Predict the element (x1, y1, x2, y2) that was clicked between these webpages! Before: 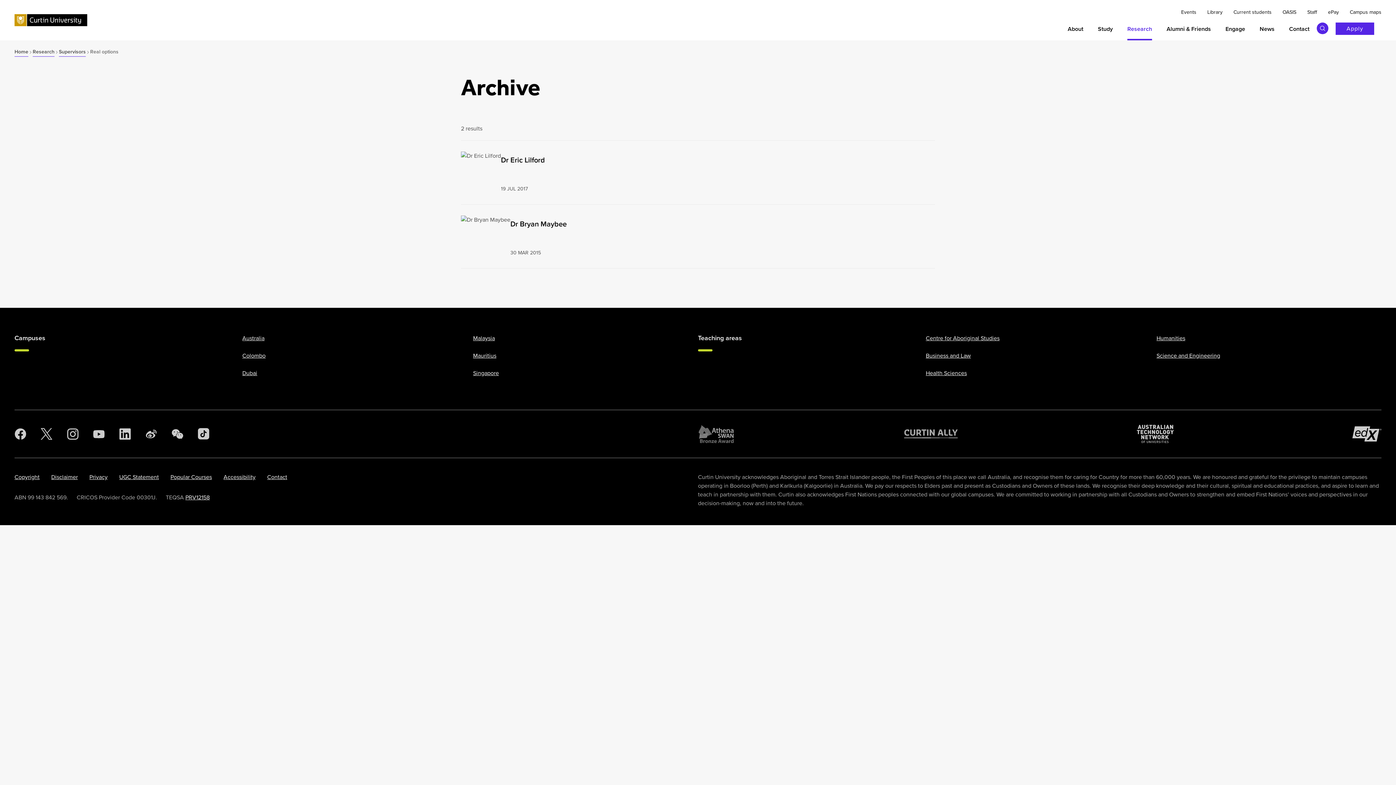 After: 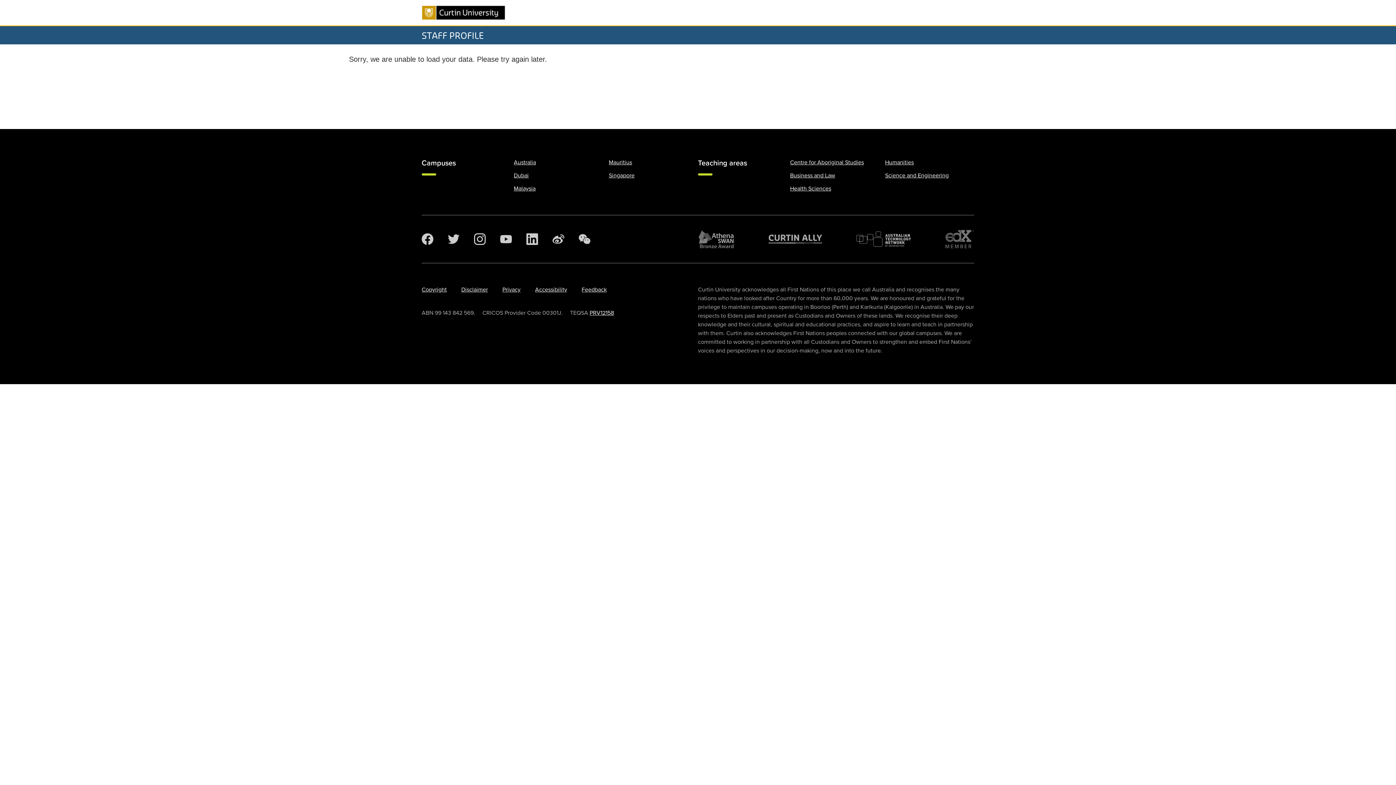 Action: bbox: (461, 151, 501, 160)